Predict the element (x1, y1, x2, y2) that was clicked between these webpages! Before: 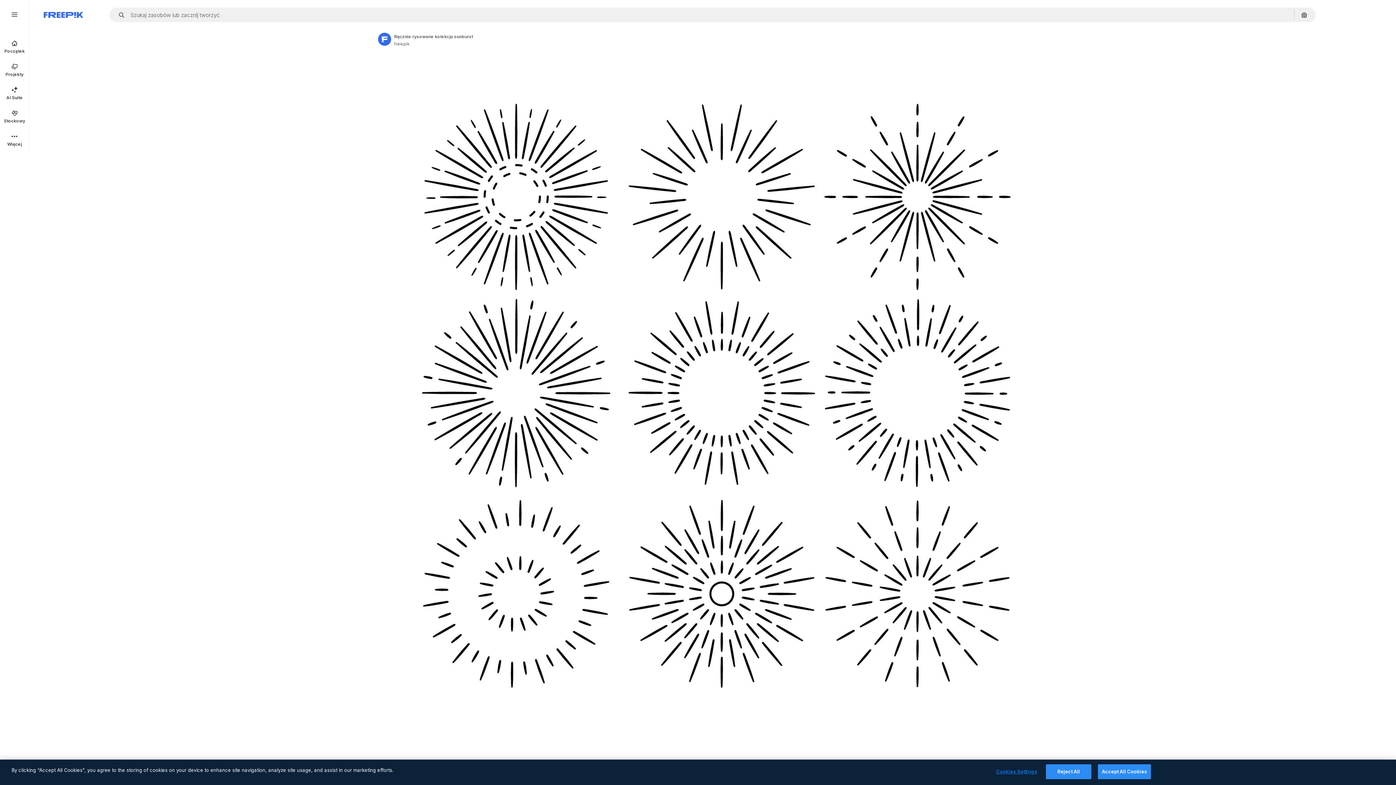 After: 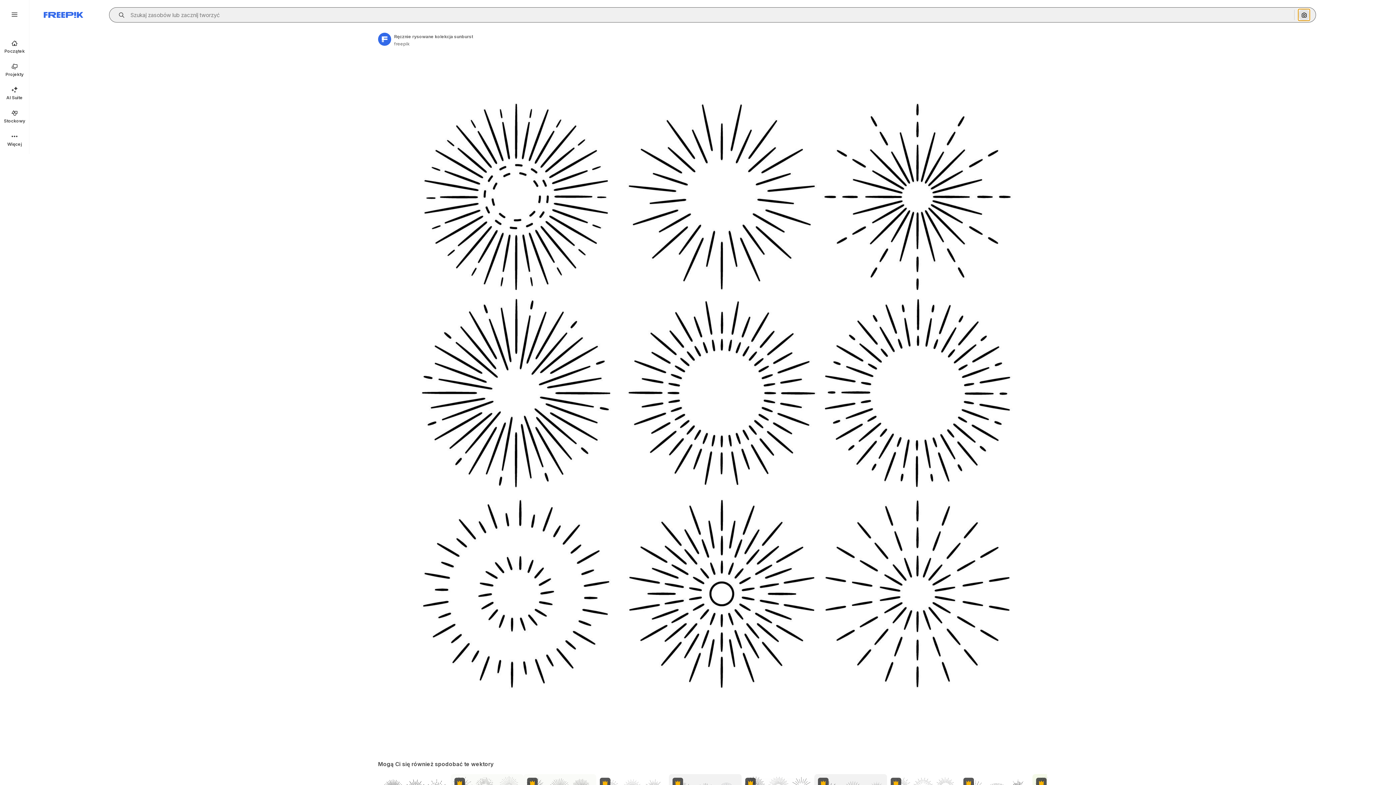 Action: bbox: (1298, 9, 1310, 20) label: Szukaj według obrazu